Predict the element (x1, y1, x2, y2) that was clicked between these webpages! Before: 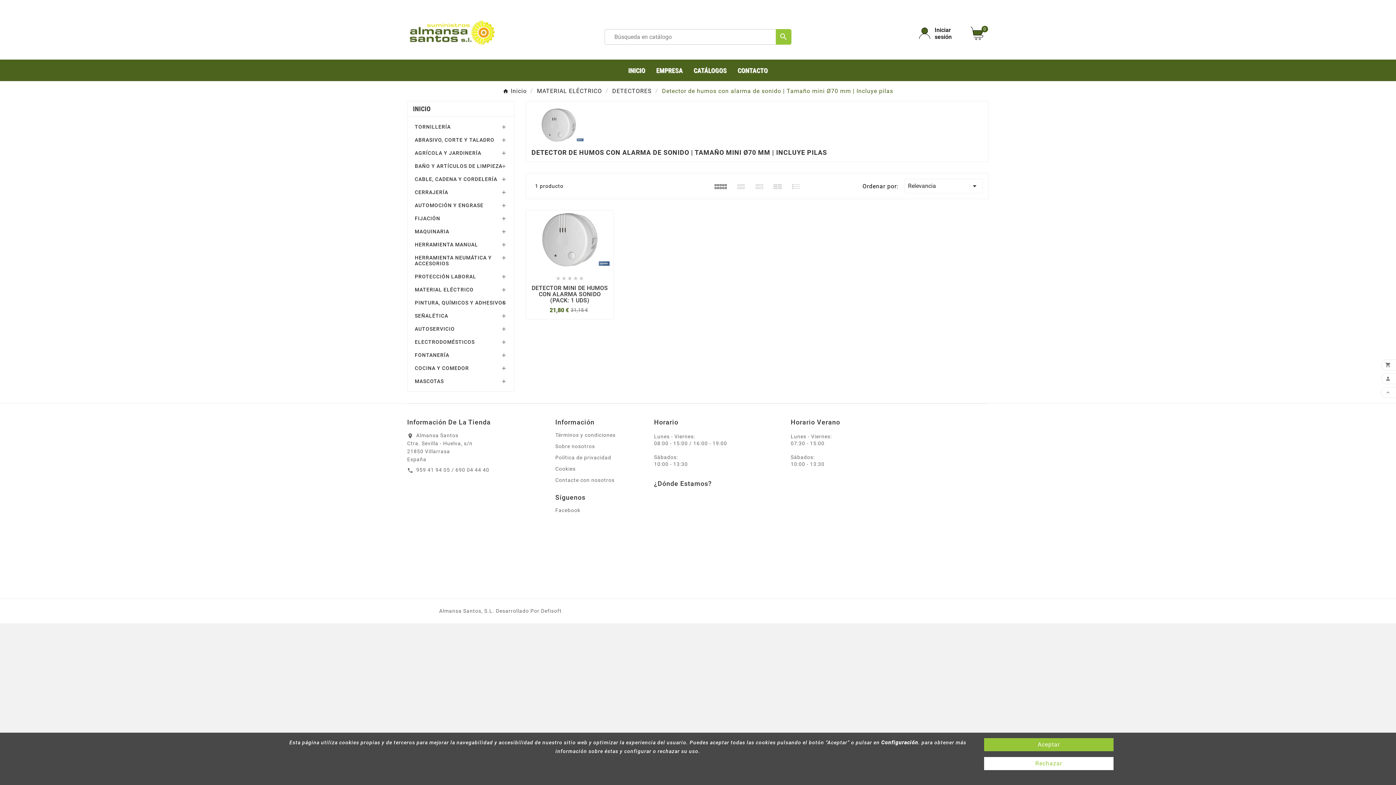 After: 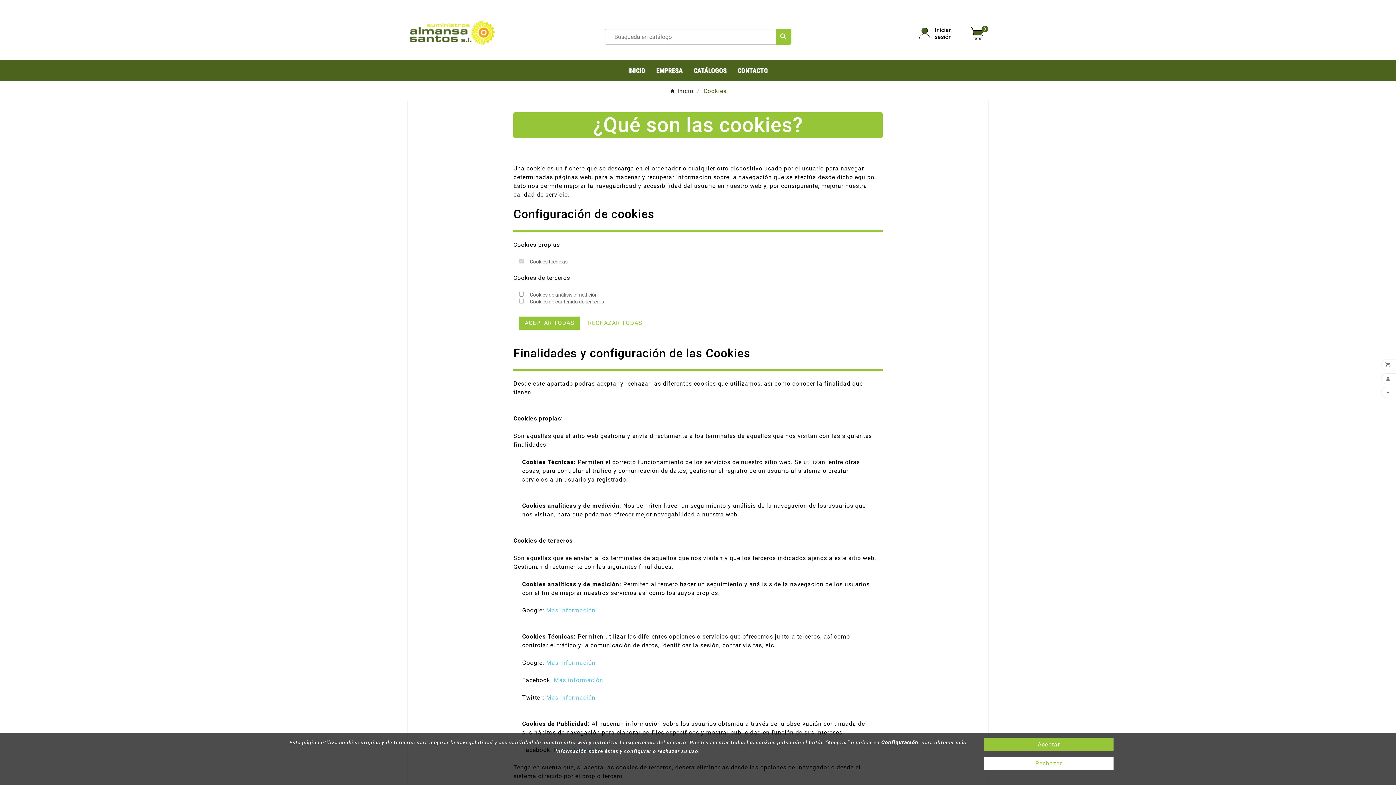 Action: bbox: (881, 740, 918, 745) label: Configuración